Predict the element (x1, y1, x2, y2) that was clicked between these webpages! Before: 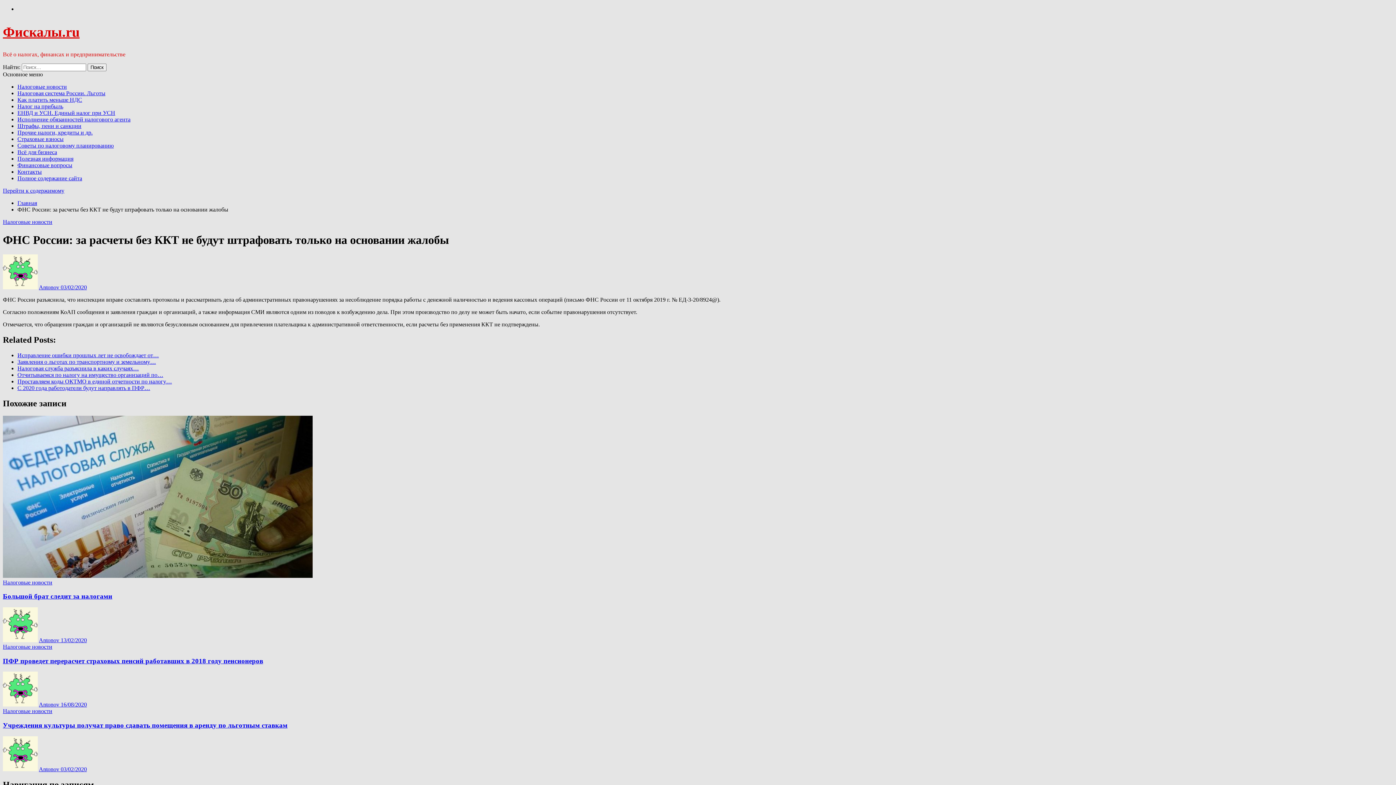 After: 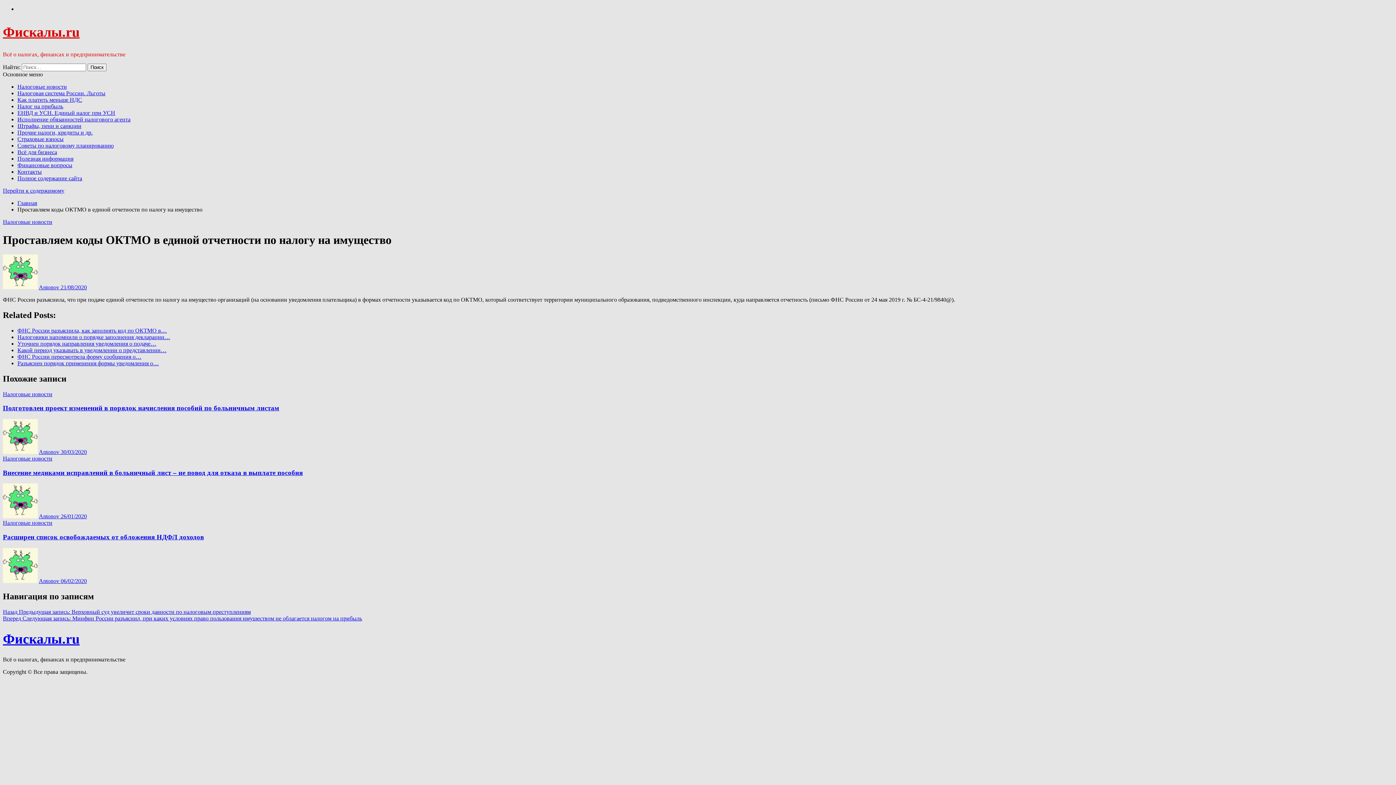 Action: label: Проставляем коды ОКТМО в единой отчетности по налогу… bbox: (17, 378, 172, 384)